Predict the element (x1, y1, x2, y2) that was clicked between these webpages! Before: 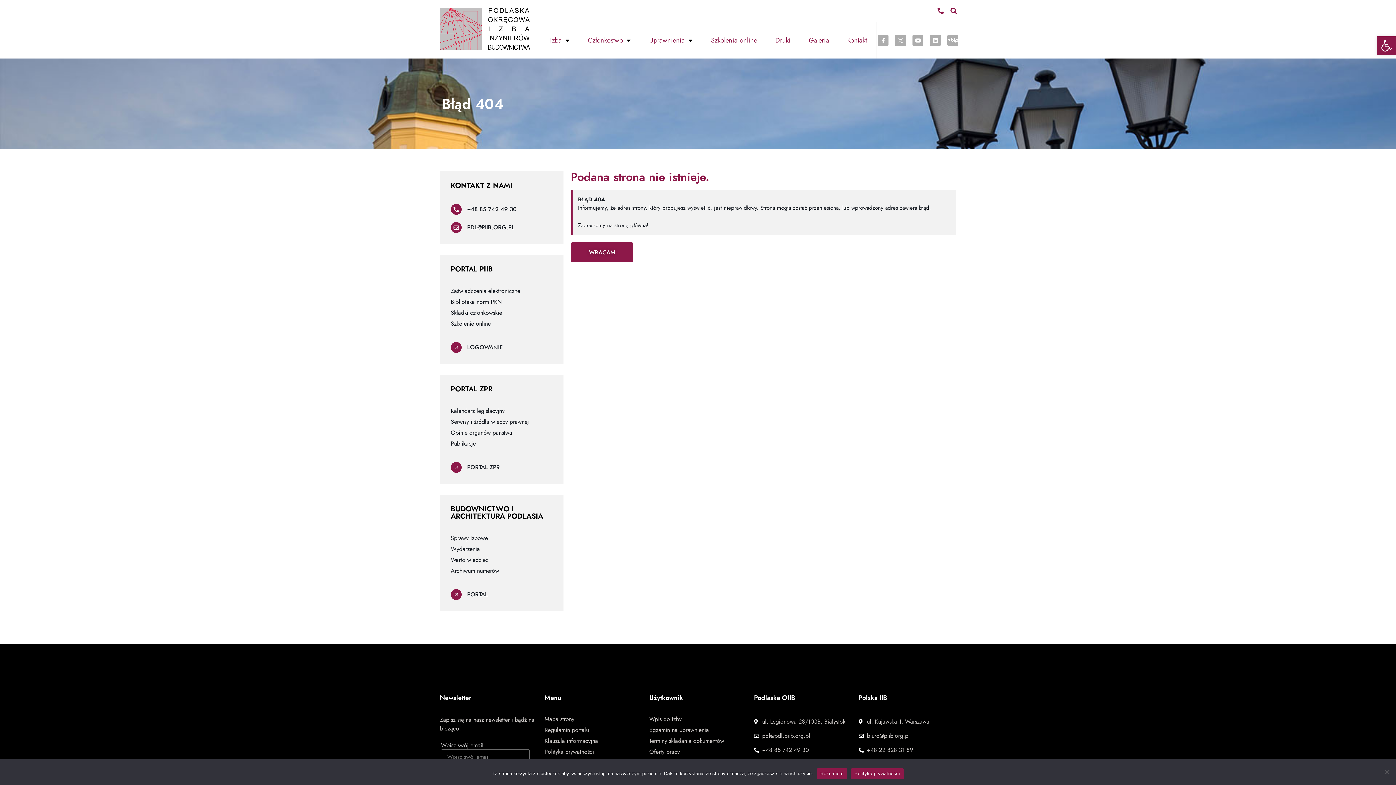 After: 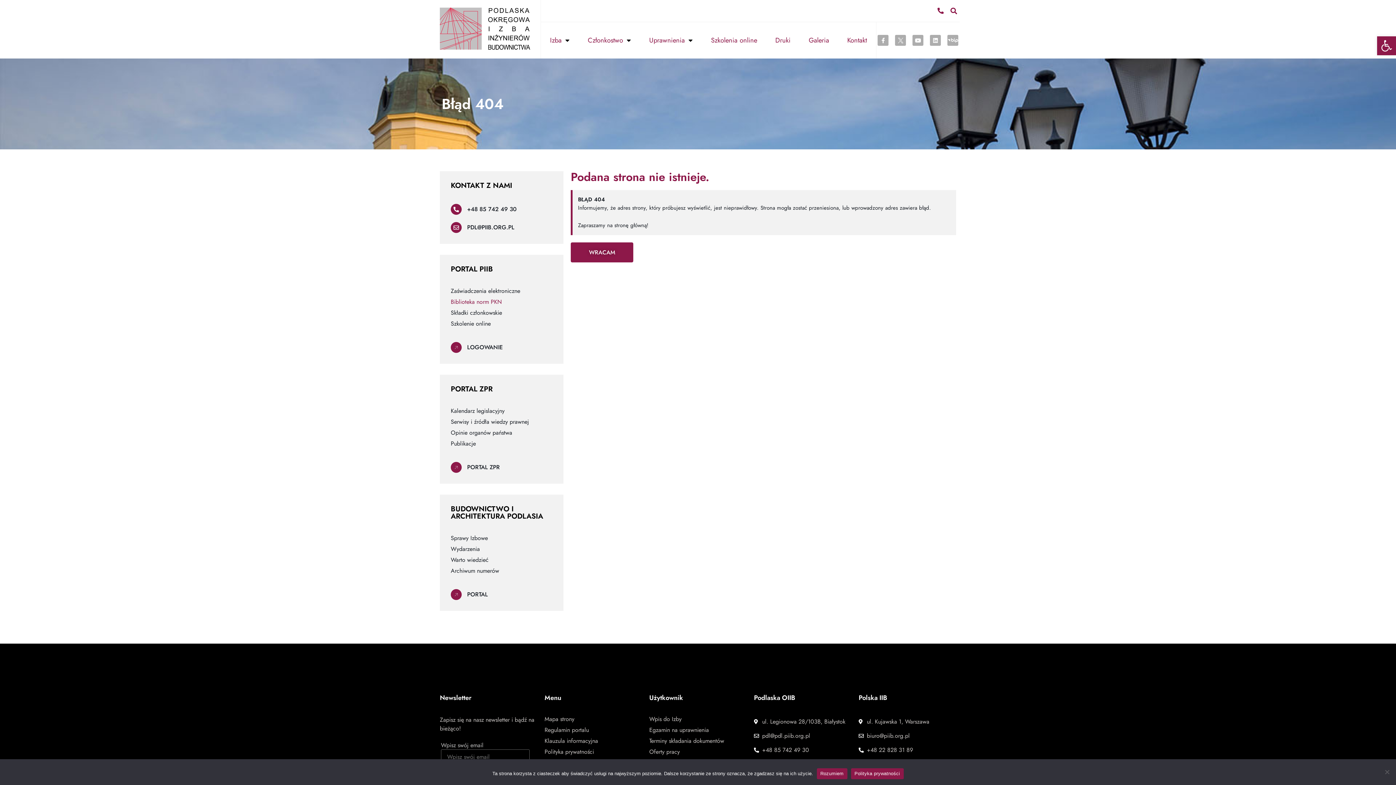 Action: bbox: (450, 298, 552, 305) label: Biblioteka norm PKN